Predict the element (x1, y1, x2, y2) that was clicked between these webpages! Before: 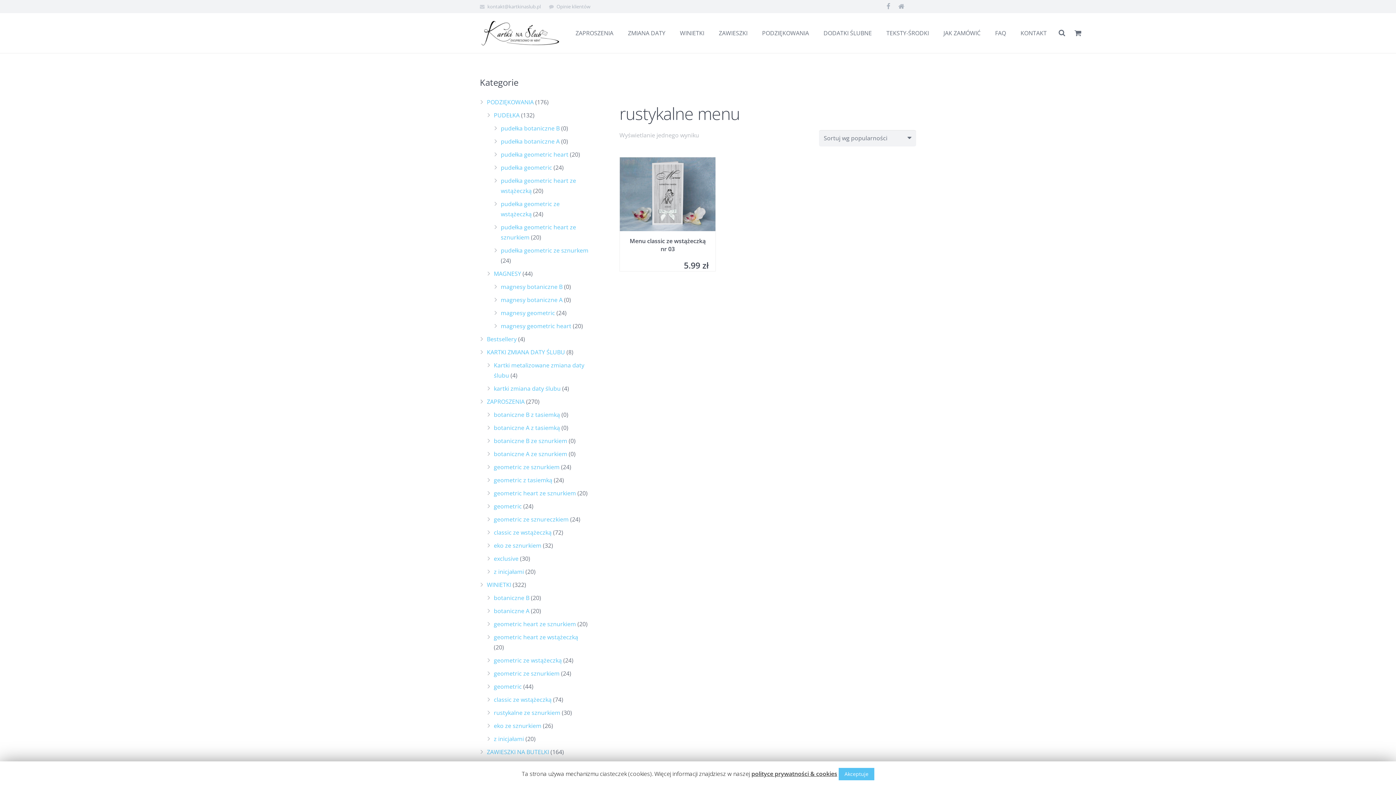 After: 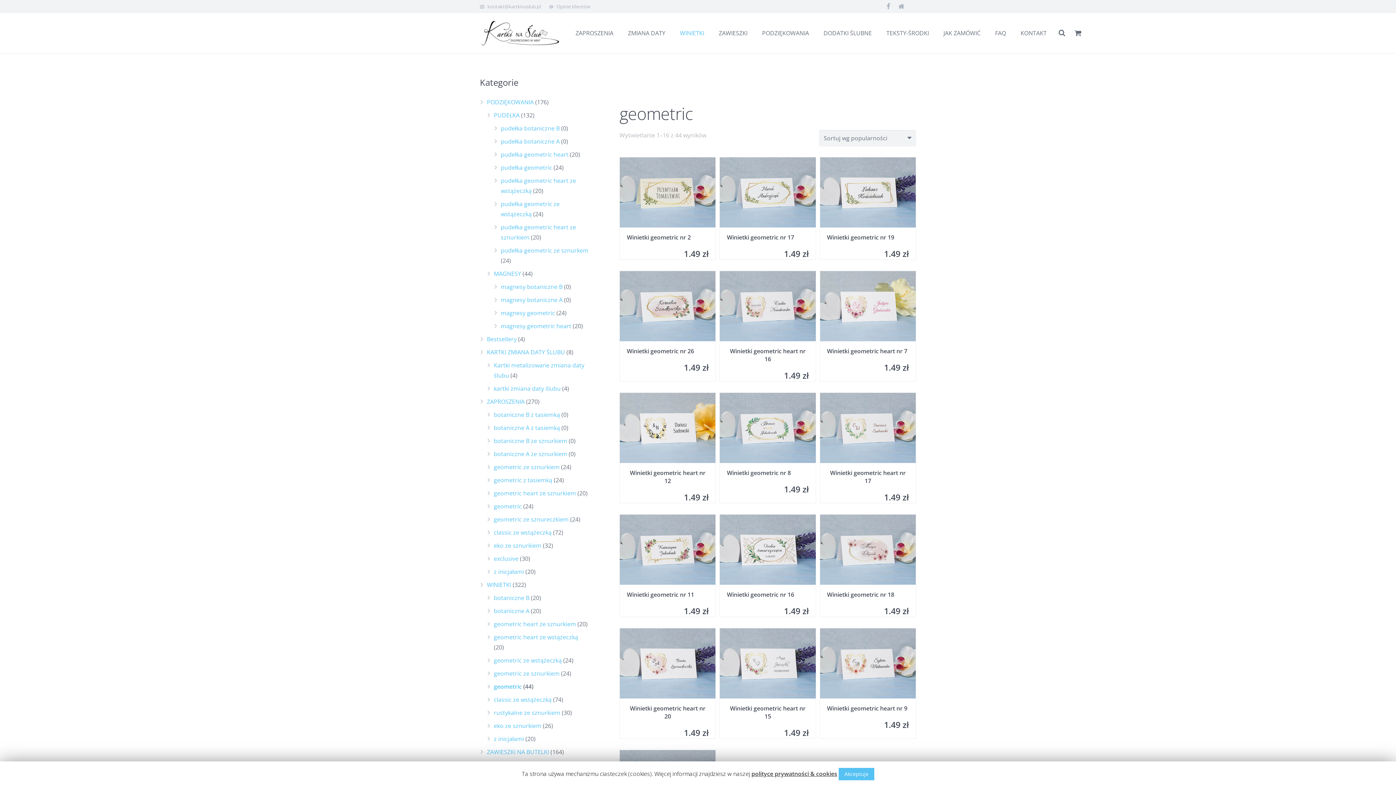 Action: label: geometric bbox: (493, 682, 521, 690)